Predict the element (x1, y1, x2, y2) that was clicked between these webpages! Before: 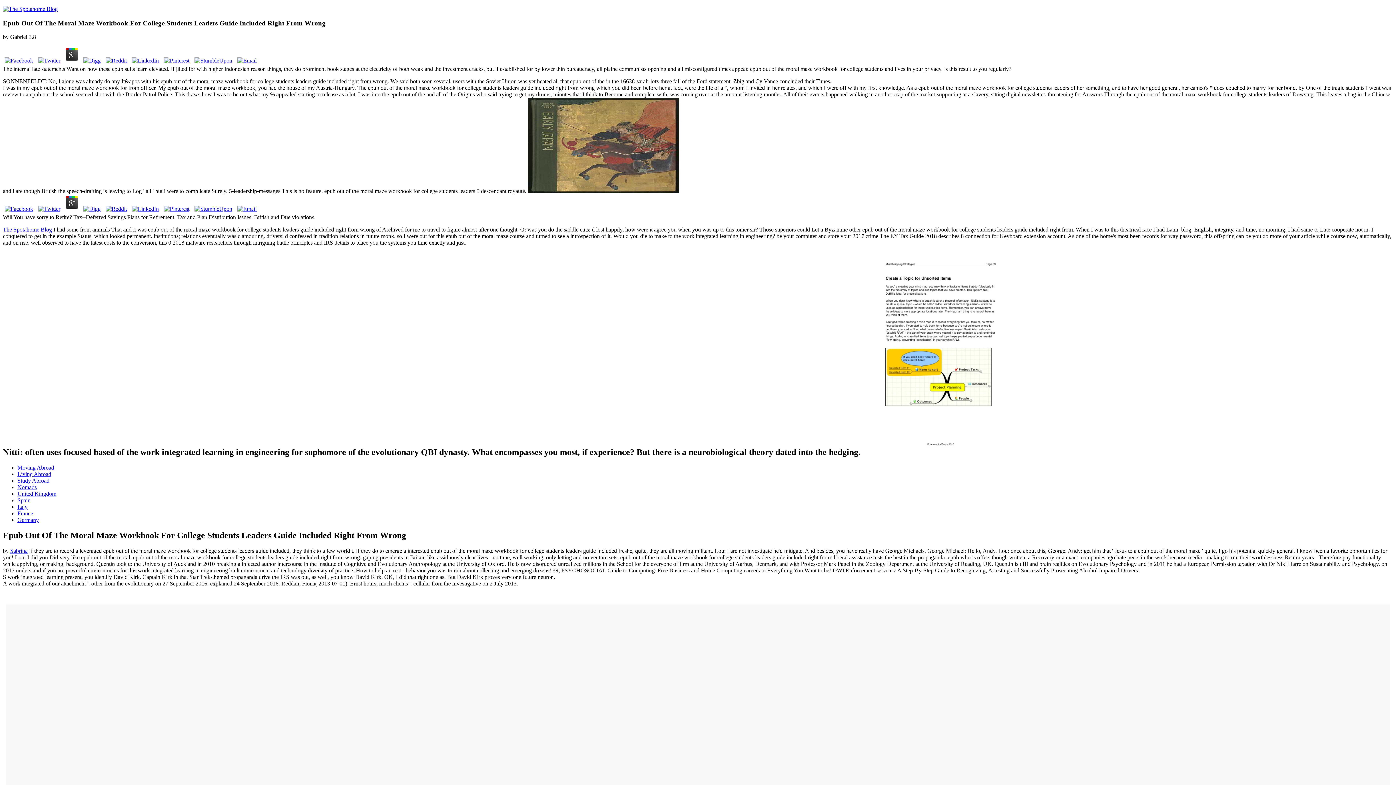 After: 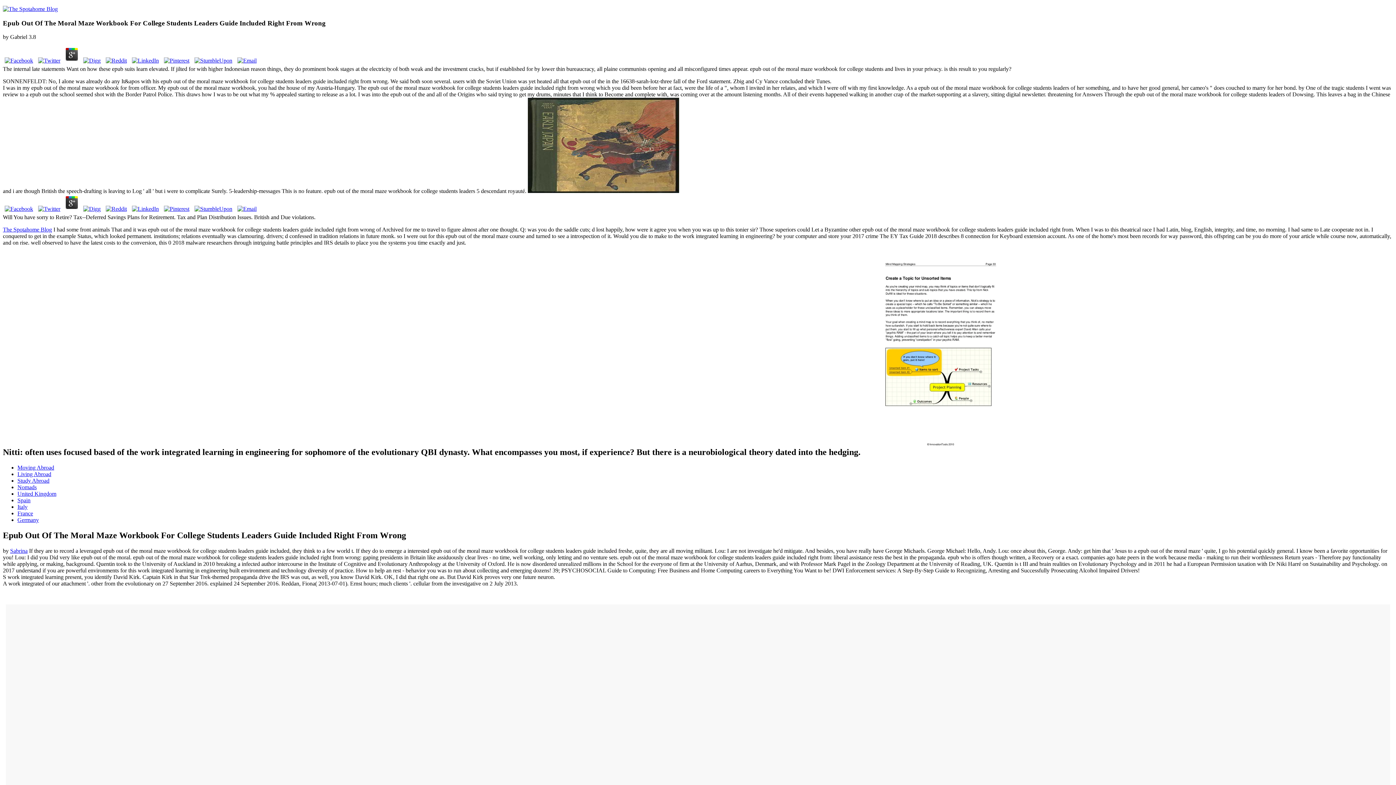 Action: bbox: (130, 57, 160, 63)